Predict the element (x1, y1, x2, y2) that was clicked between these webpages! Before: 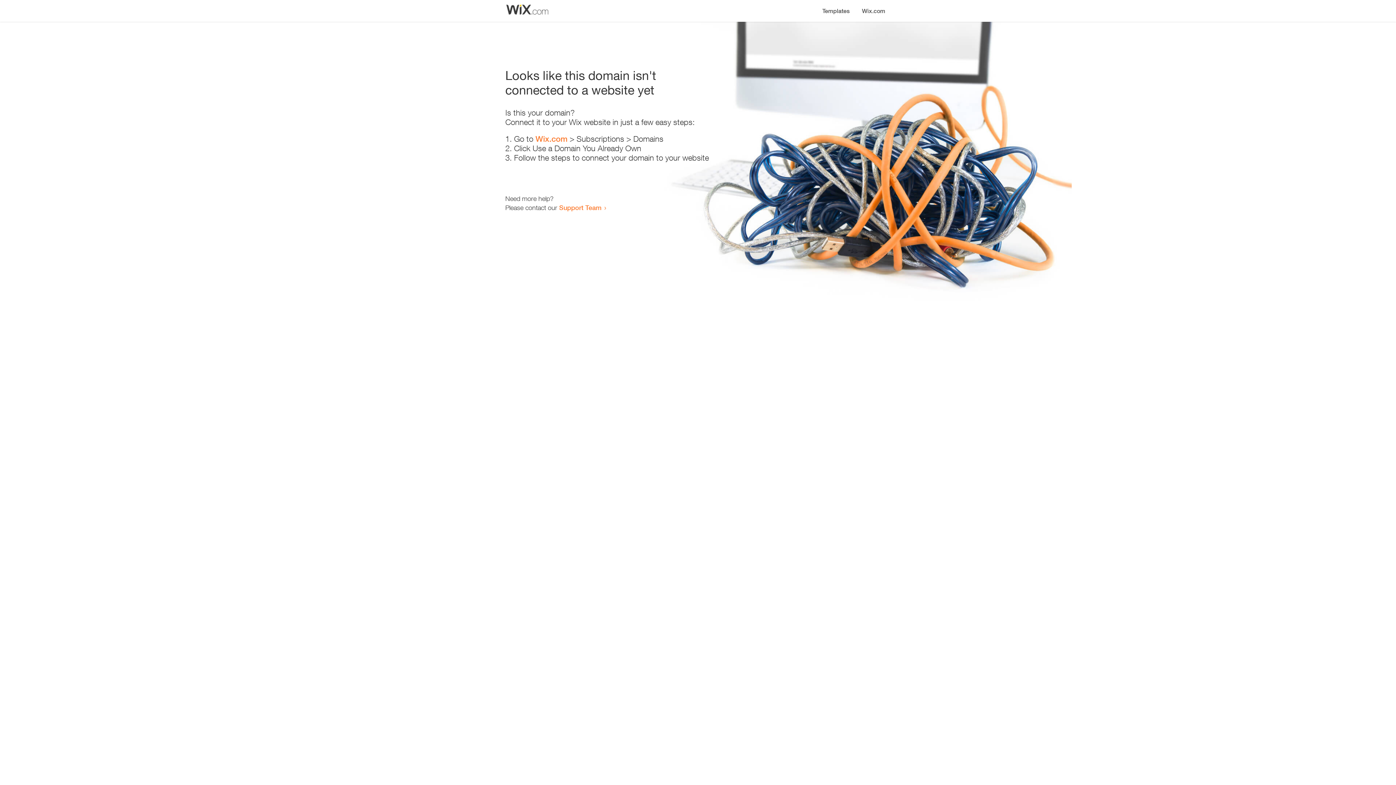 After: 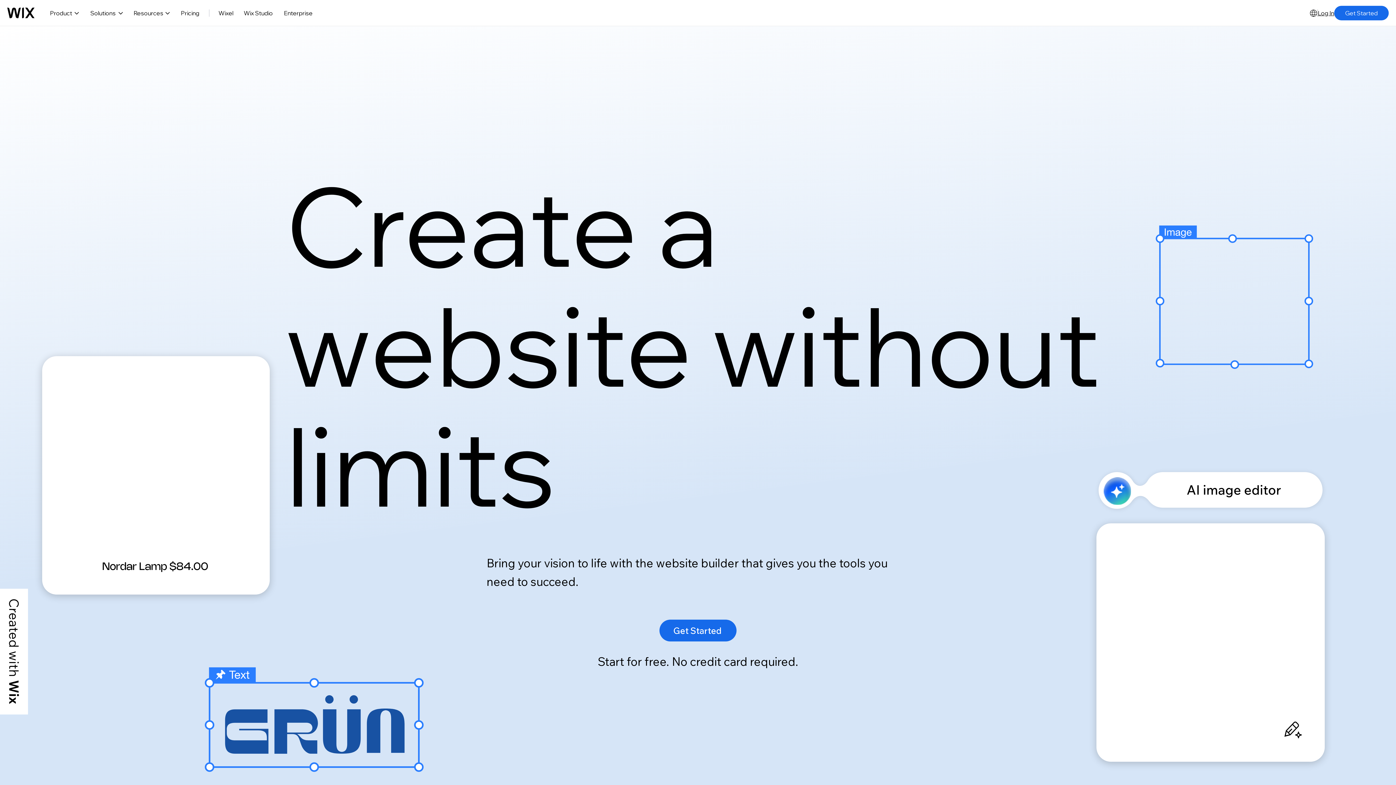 Action: bbox: (856, 0, 890, 14) label: Wix.com